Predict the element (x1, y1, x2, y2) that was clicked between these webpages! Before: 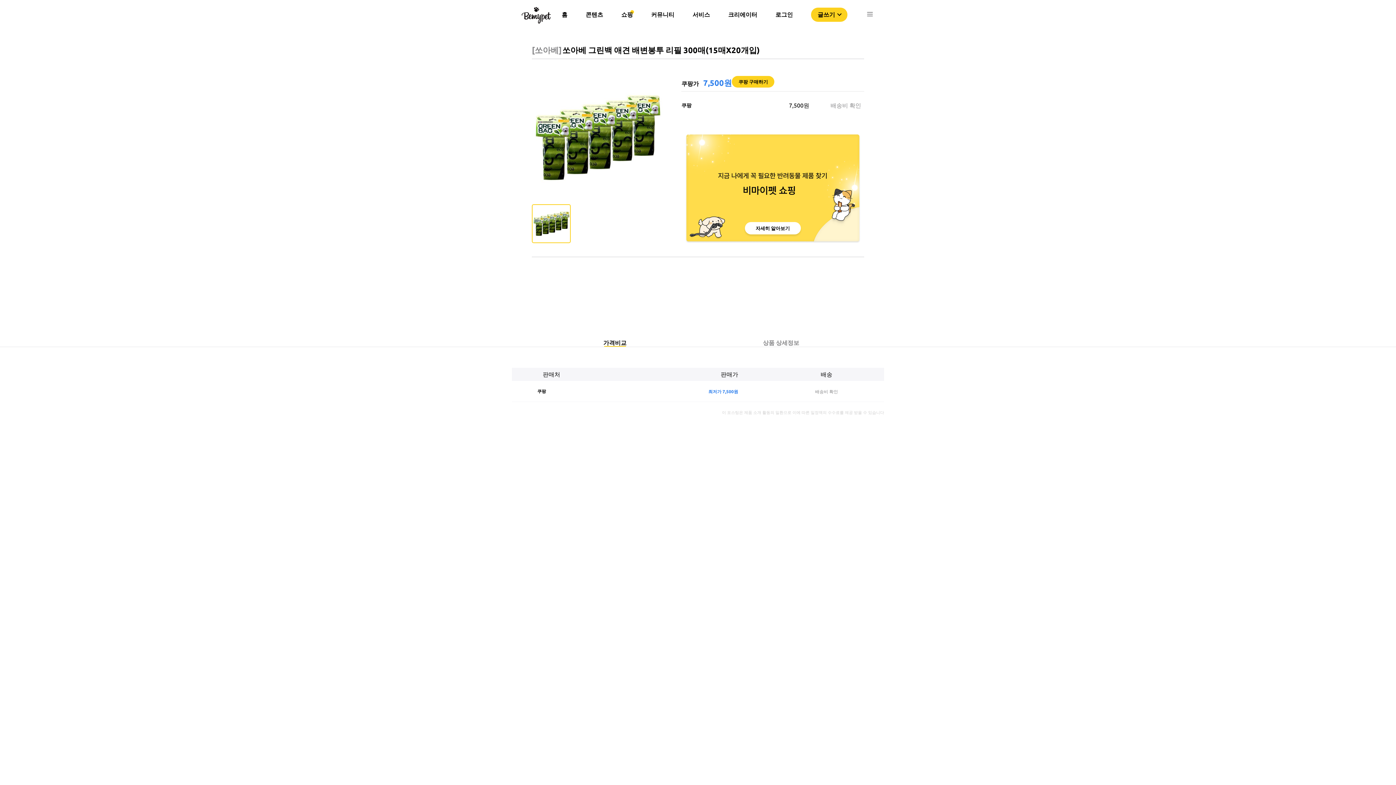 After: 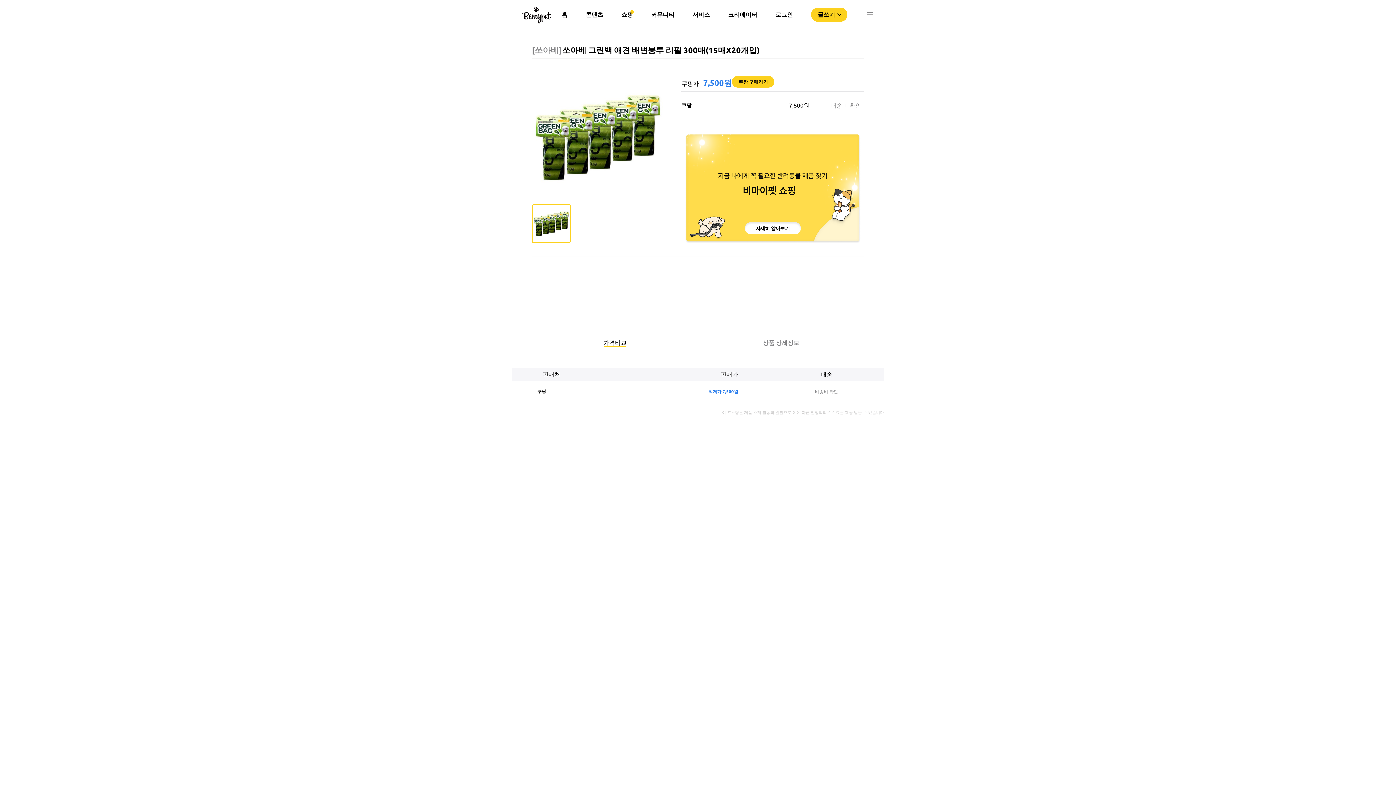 Action: label: 자세히 알아보기 bbox: (744, 222, 800, 234)